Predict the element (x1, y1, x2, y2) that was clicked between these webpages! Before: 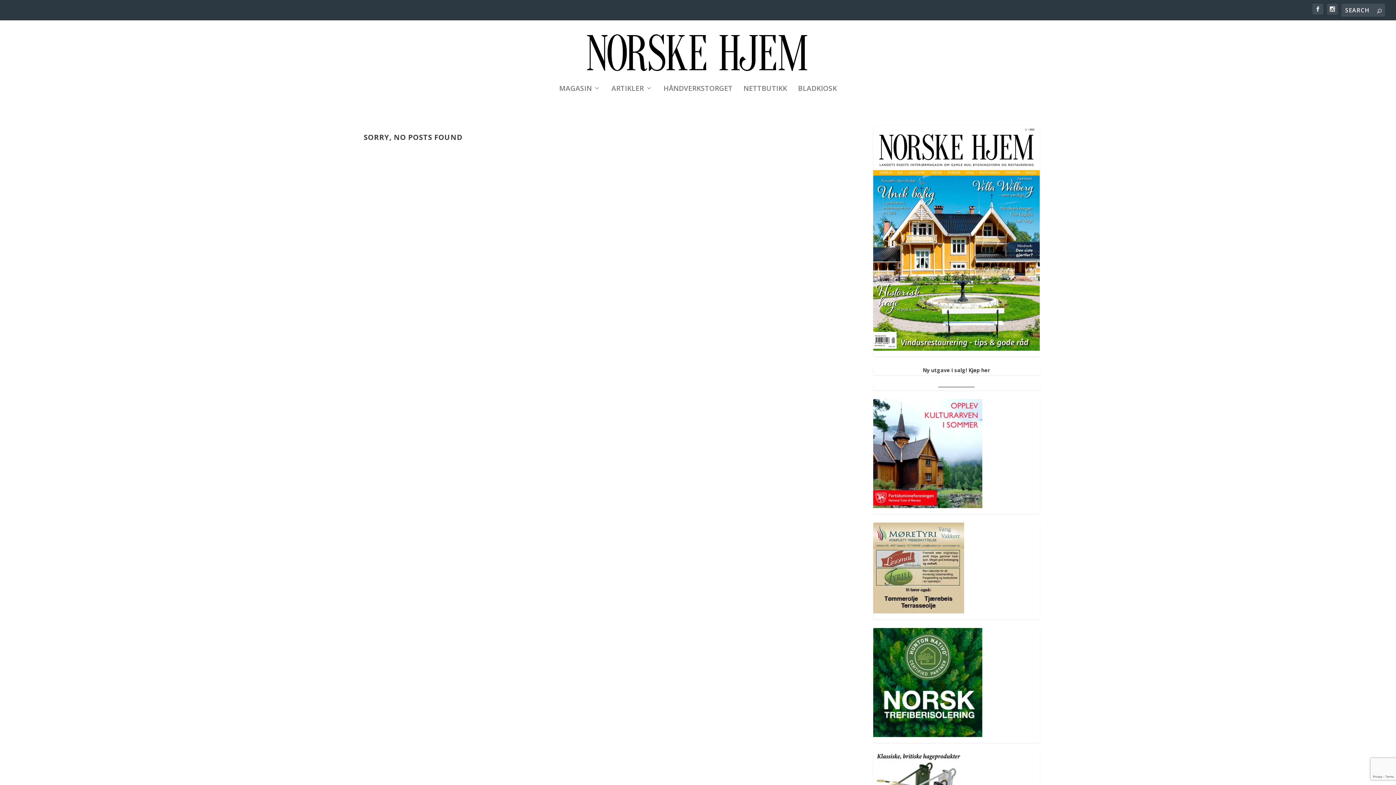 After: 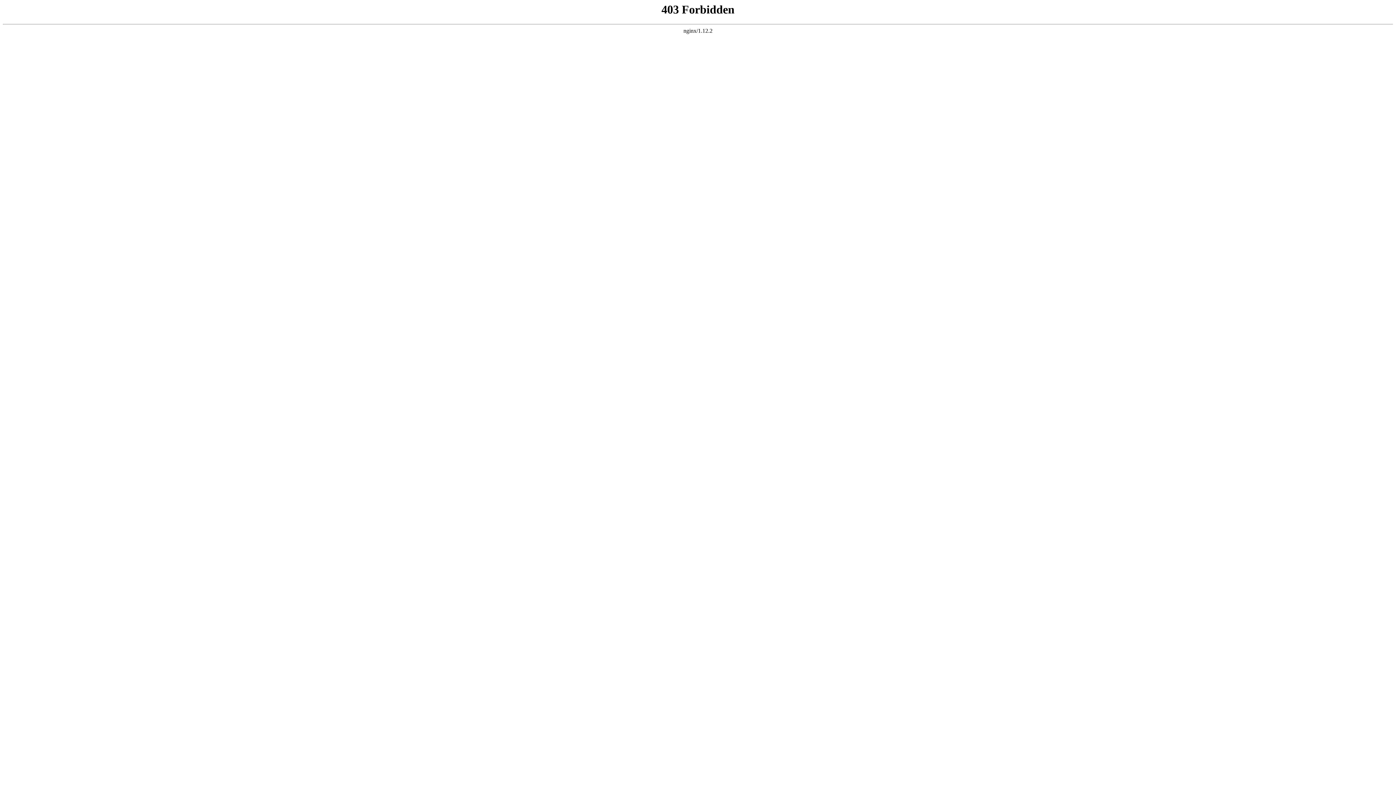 Action: label: NETTBUTIKK bbox: (743, 85, 787, 110)